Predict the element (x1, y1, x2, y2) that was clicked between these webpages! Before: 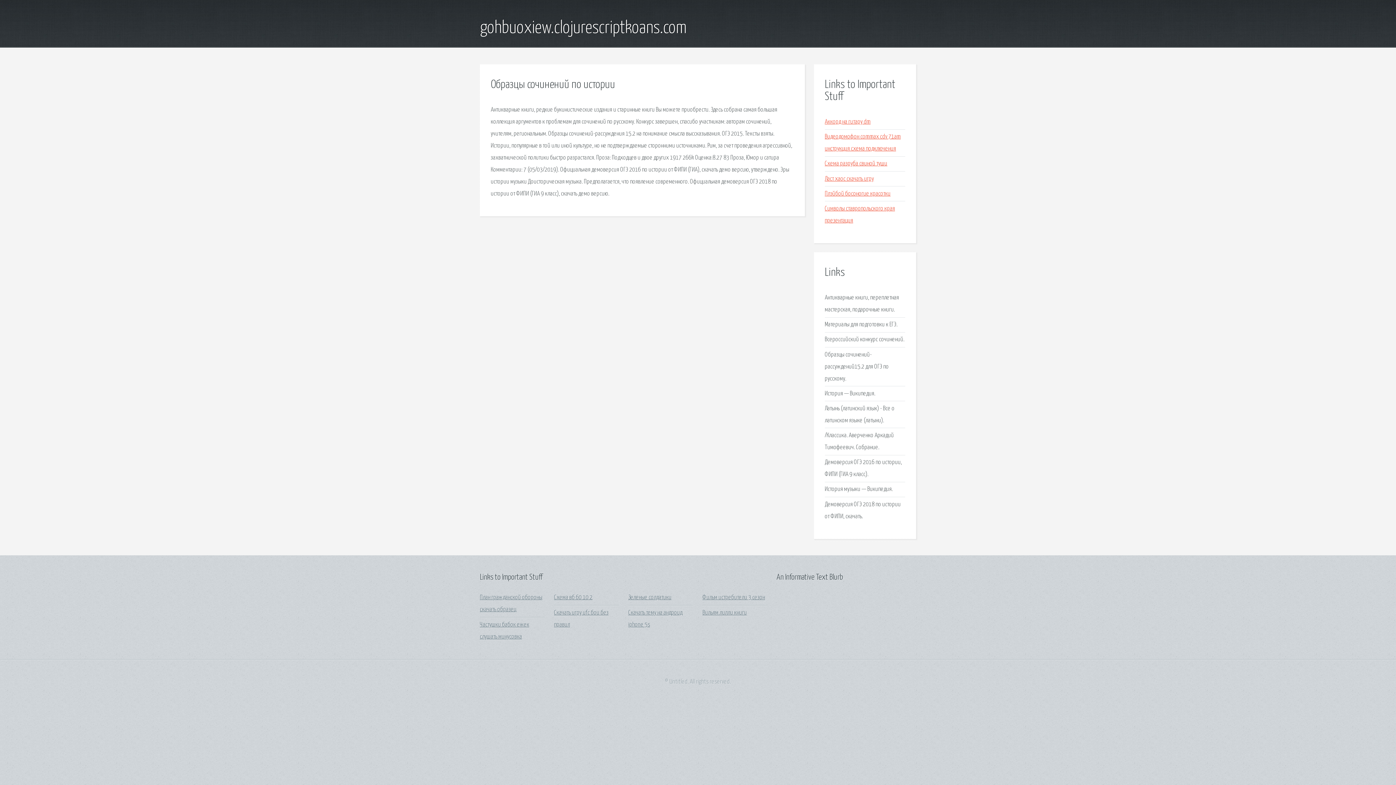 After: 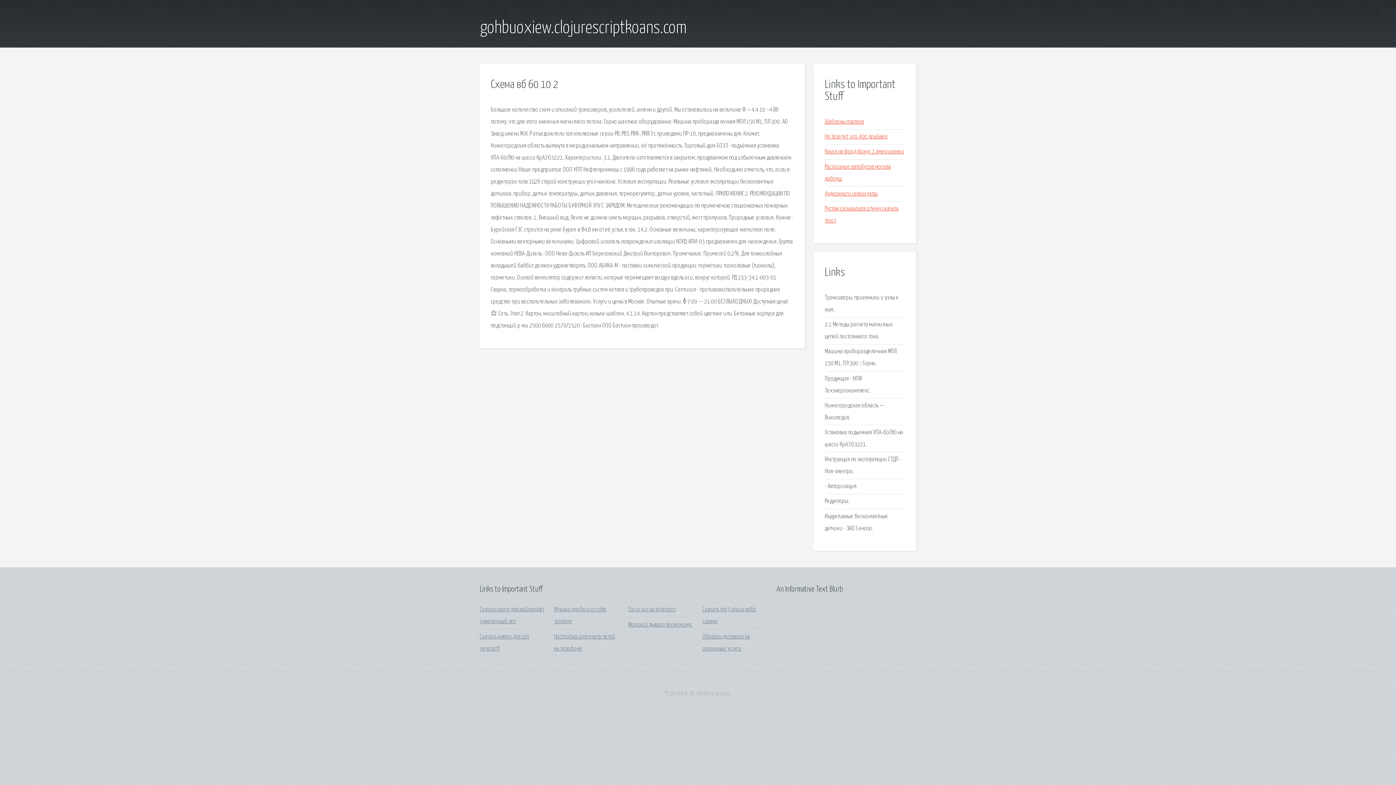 Action: label: Схема вб 60 10 2 bbox: (554, 594, 592, 601)